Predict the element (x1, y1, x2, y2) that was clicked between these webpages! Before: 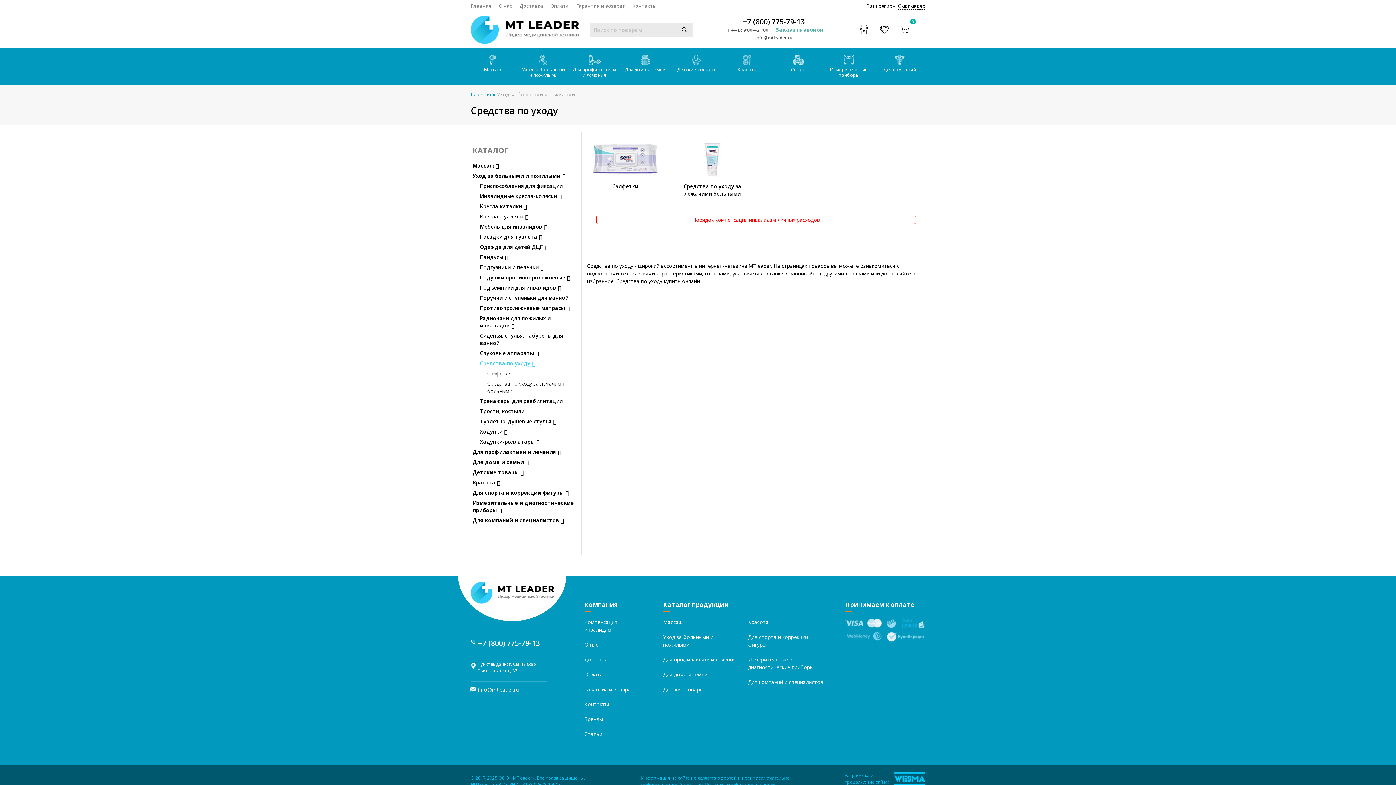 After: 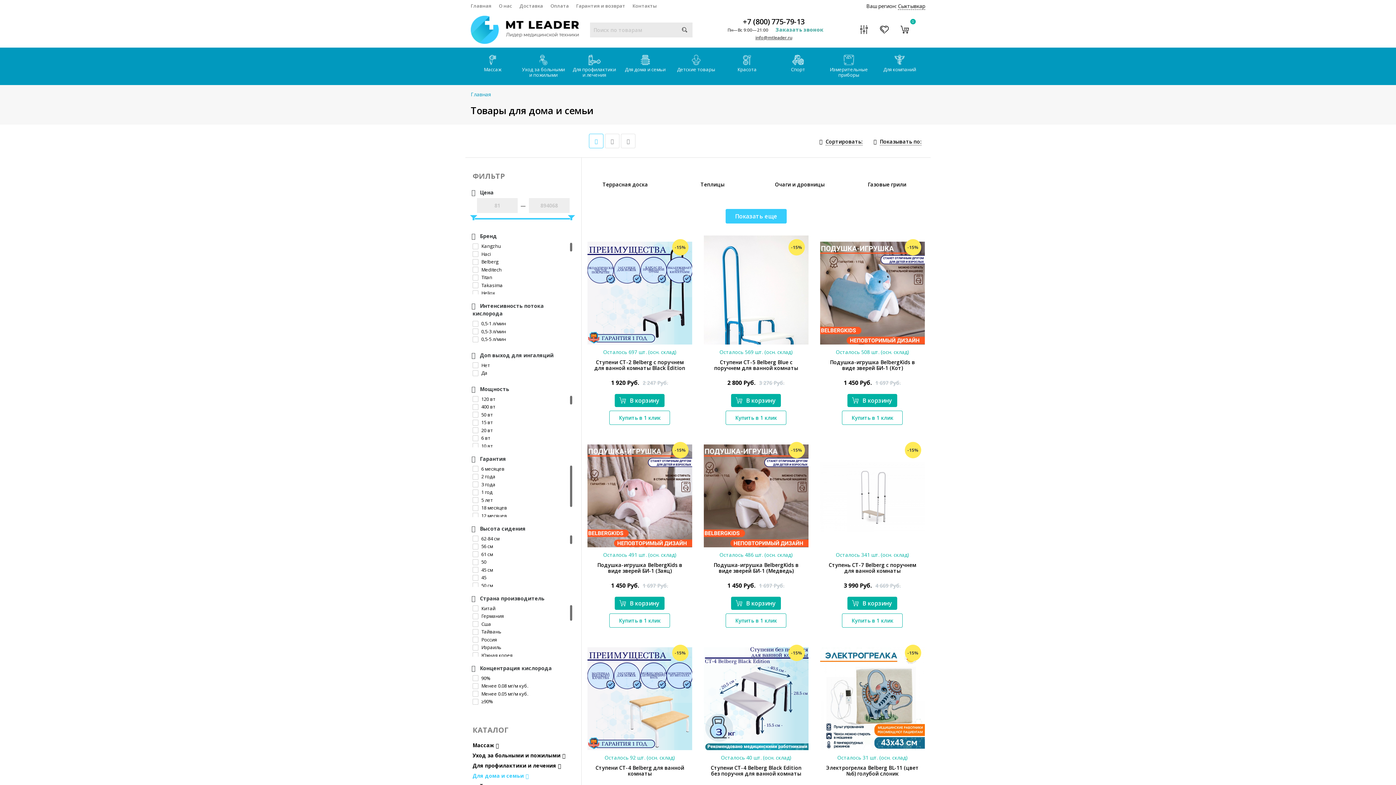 Action: label: Для дома и семьи bbox: (620, 47, 670, 85)